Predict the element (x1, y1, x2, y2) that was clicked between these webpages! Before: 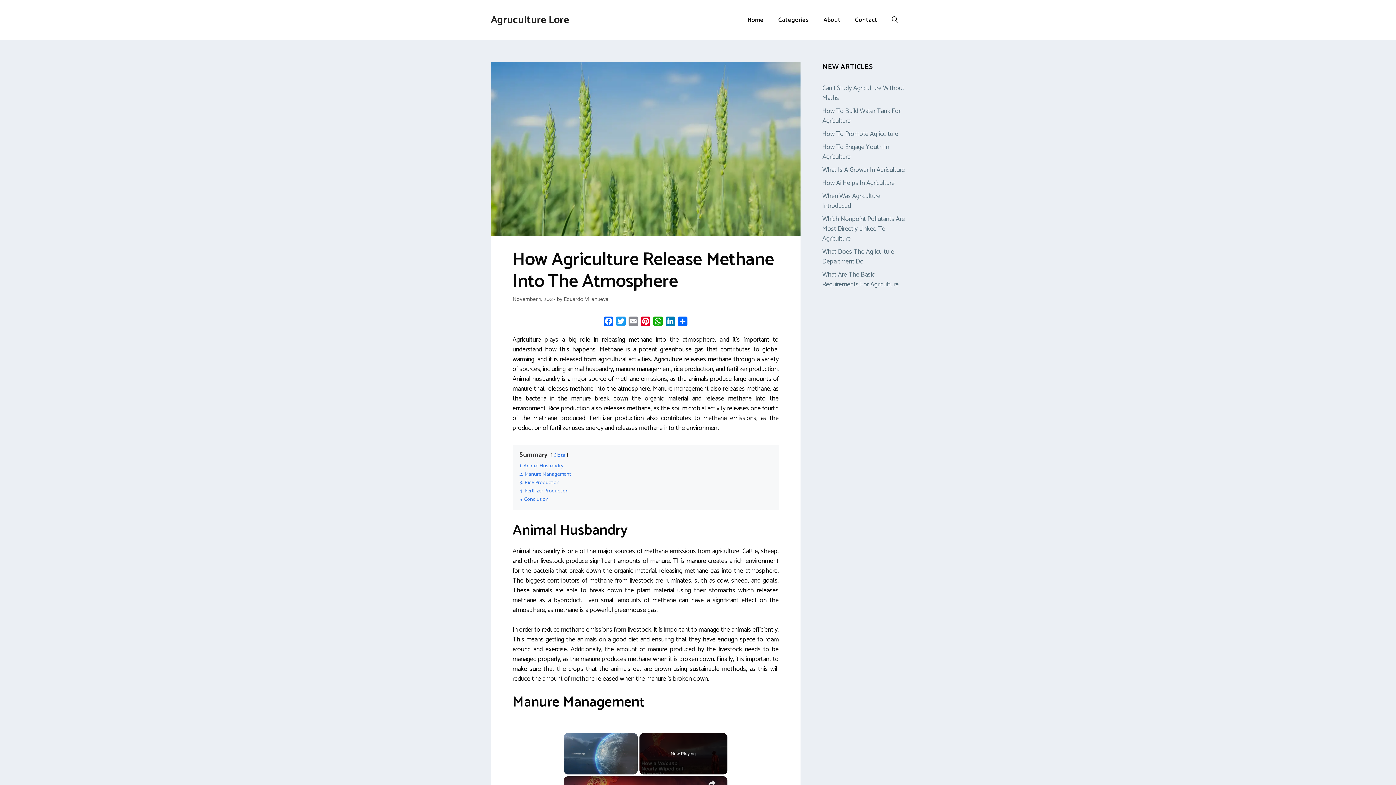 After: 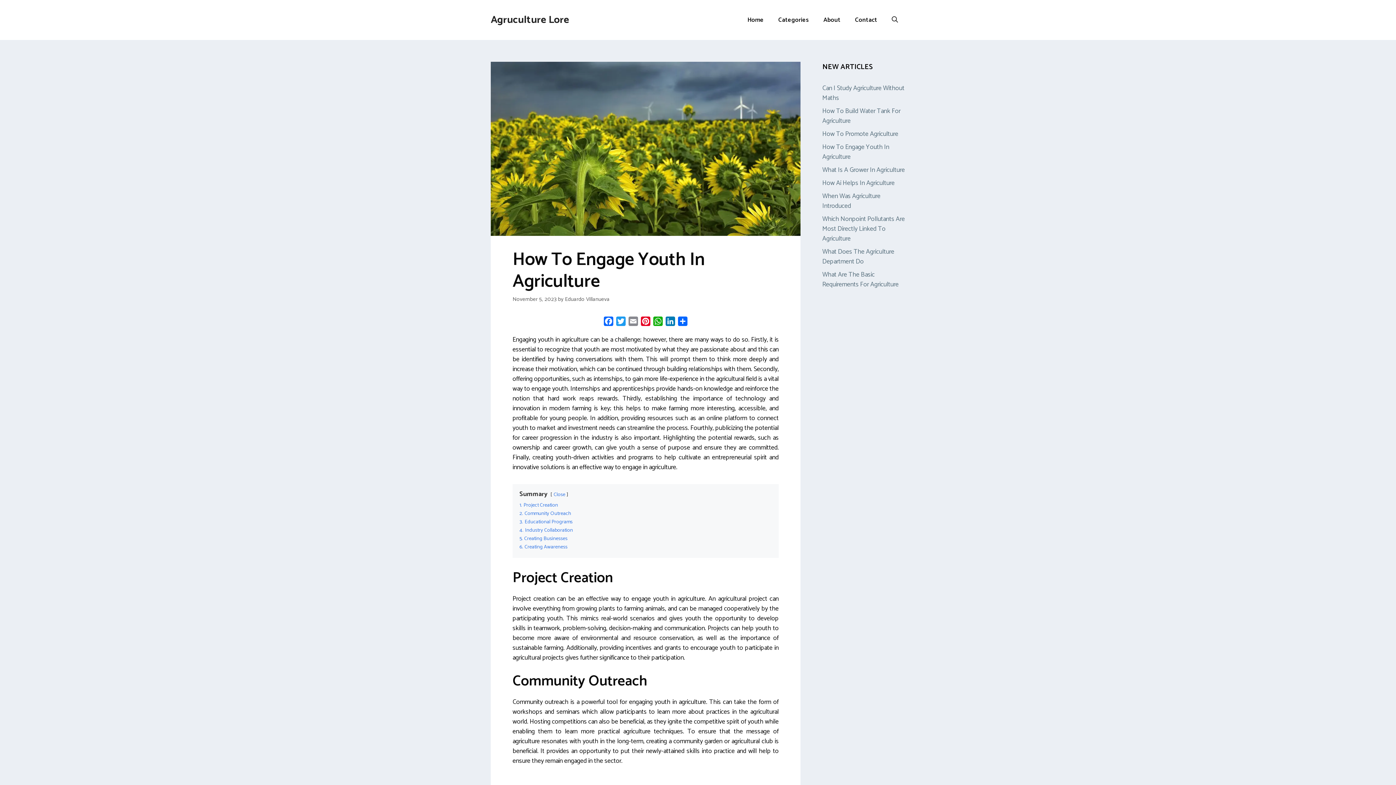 Action: label: How To Engage Youth In Agriculture bbox: (822, 141, 889, 162)